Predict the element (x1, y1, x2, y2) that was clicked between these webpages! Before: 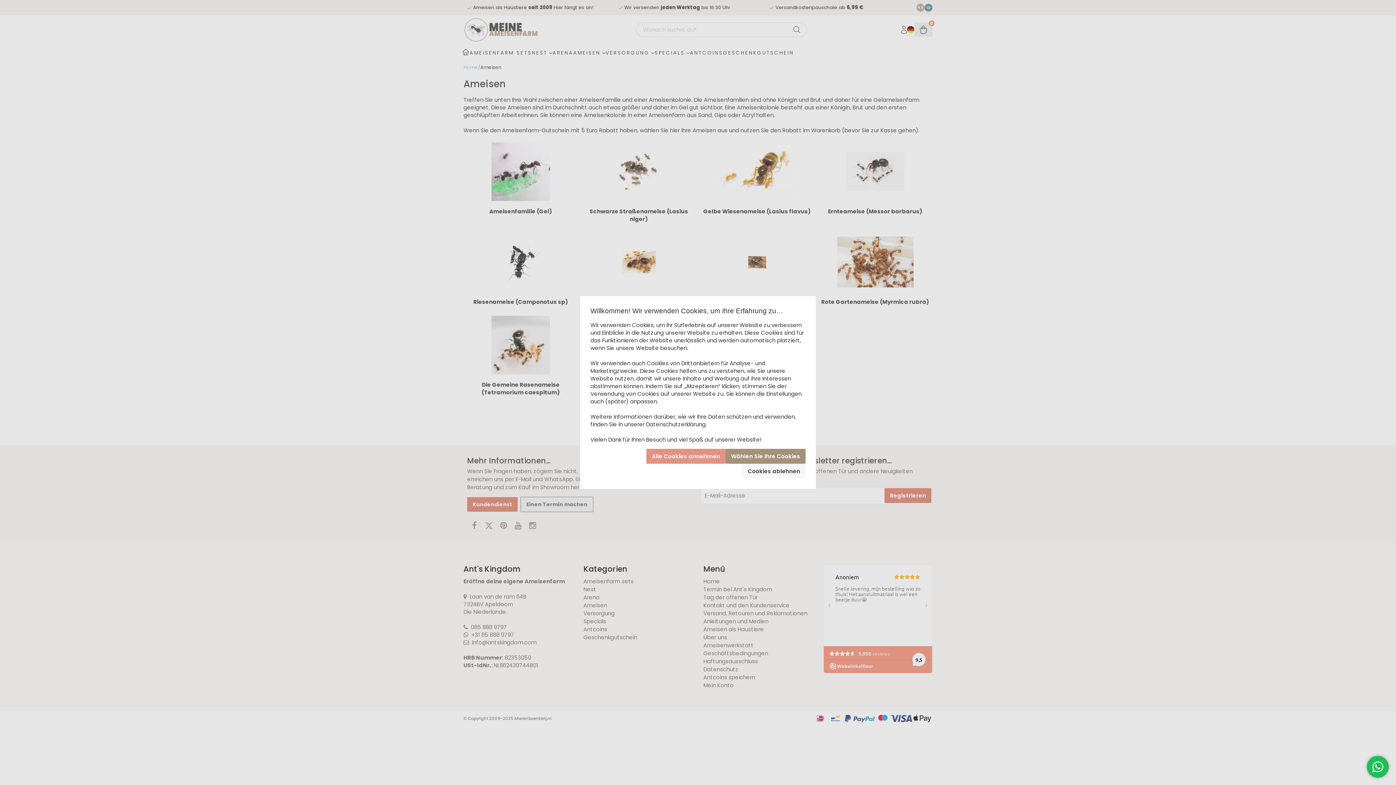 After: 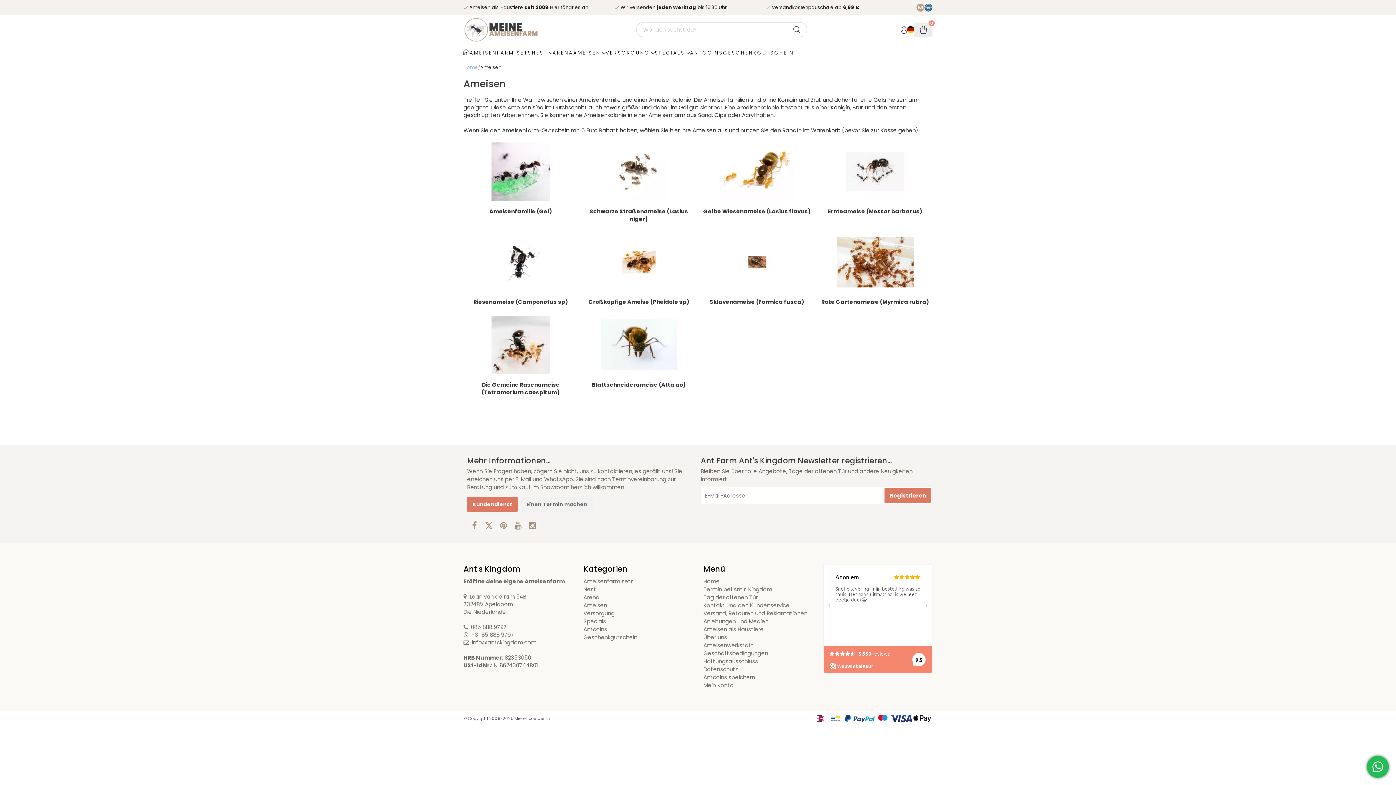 Action: label: Alle Cookies annehmen bbox: (646, 449, 725, 464)